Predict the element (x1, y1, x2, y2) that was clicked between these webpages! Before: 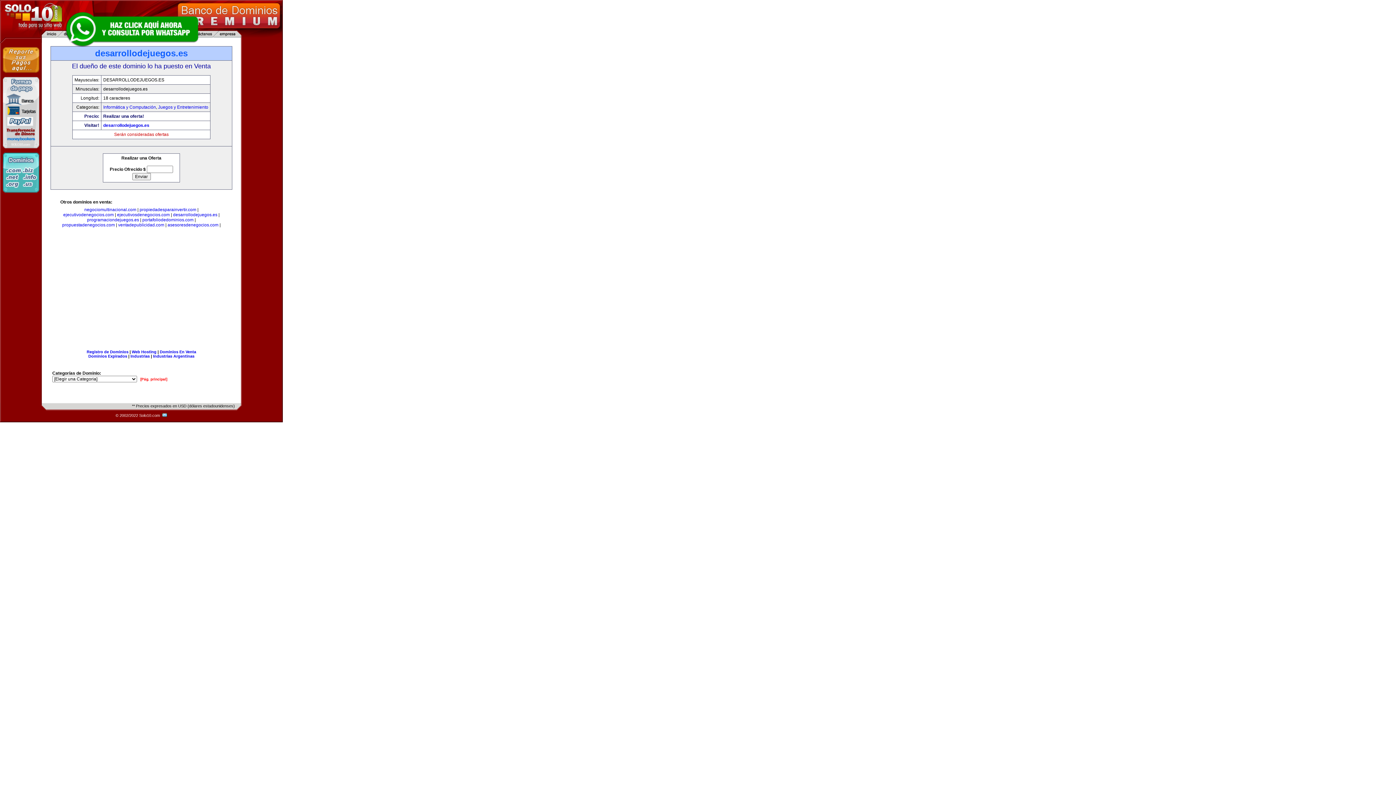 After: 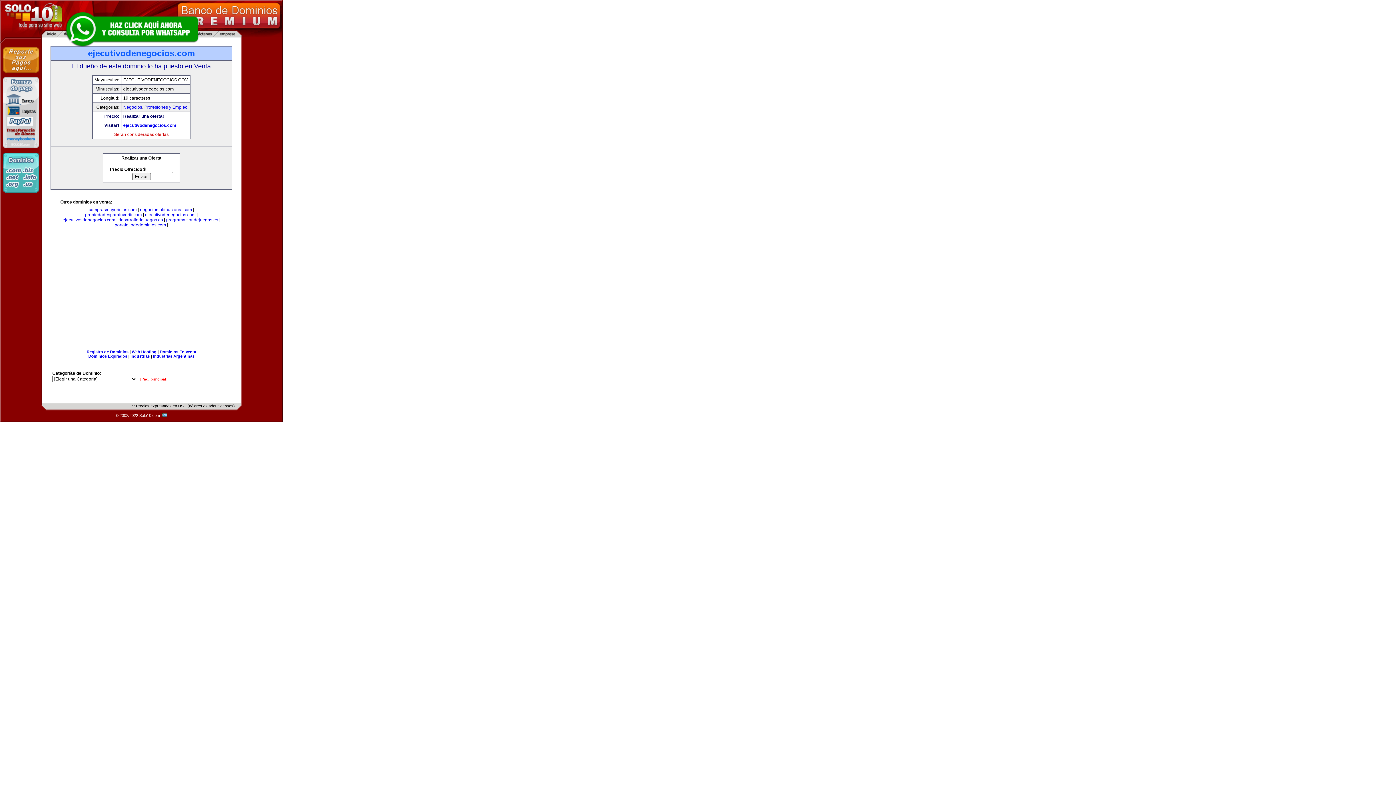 Action: bbox: (63, 212, 113, 217) label: ejecutivodenegocios.com